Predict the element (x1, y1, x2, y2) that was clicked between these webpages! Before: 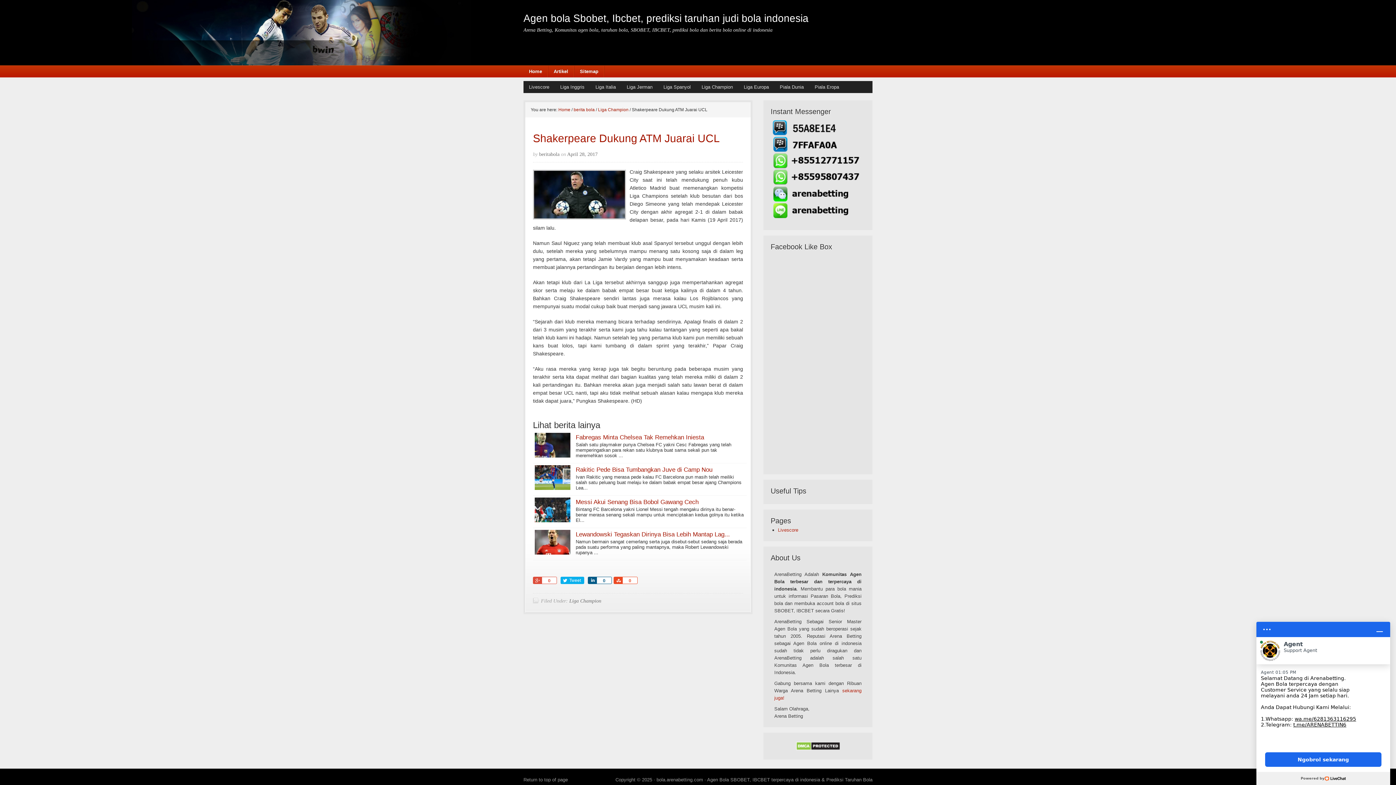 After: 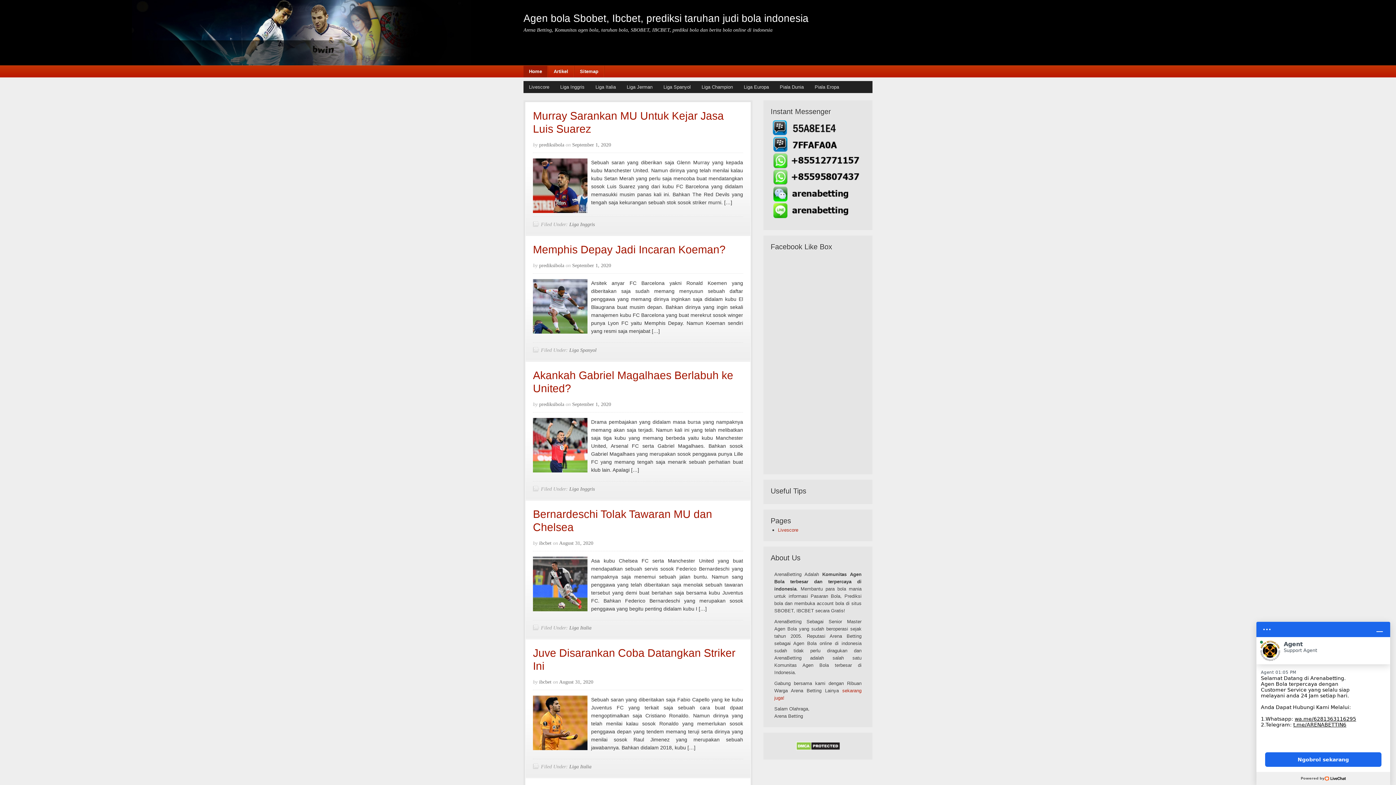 Action: label: Agen bola Sbobet, Ibcbet, prediksi taruhan judi bola indonesia bbox: (523, 12, 808, 24)